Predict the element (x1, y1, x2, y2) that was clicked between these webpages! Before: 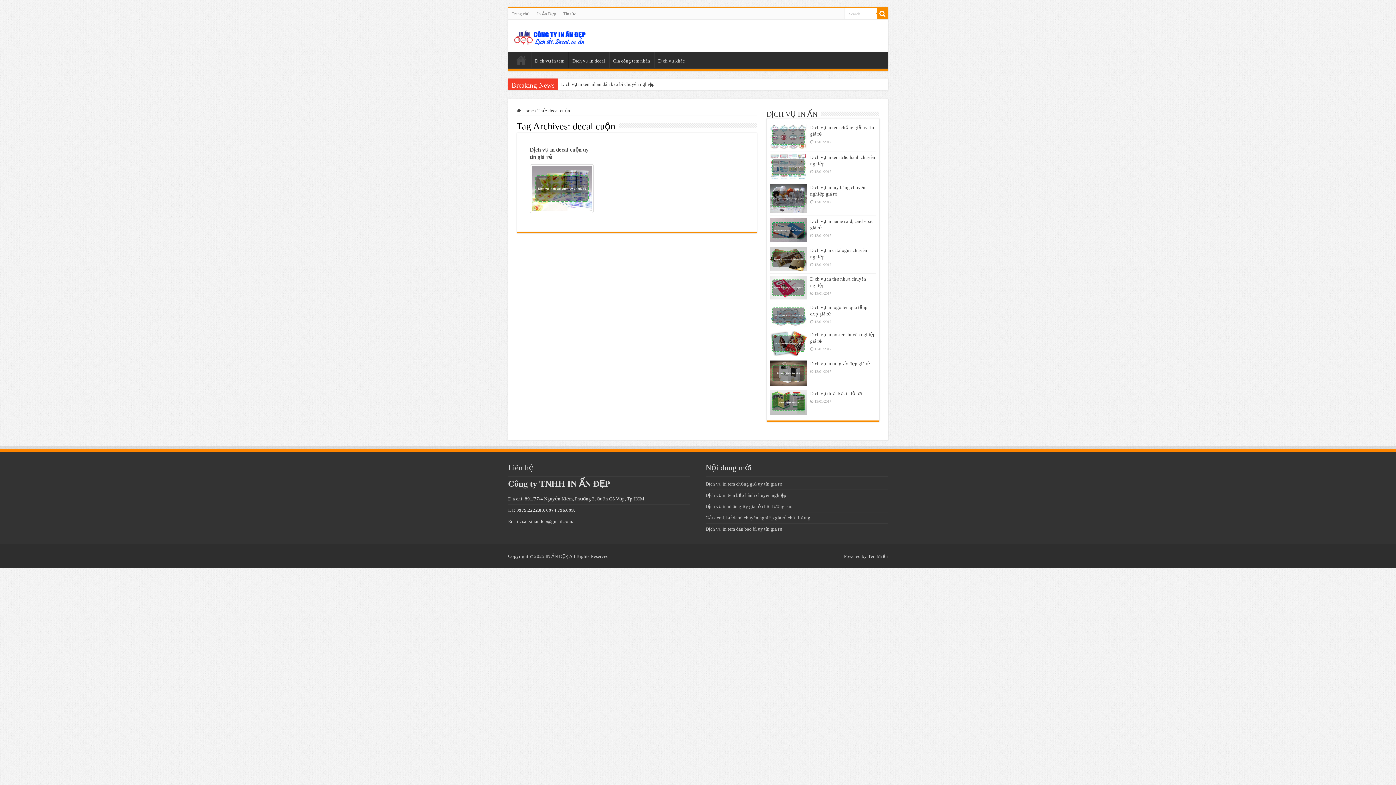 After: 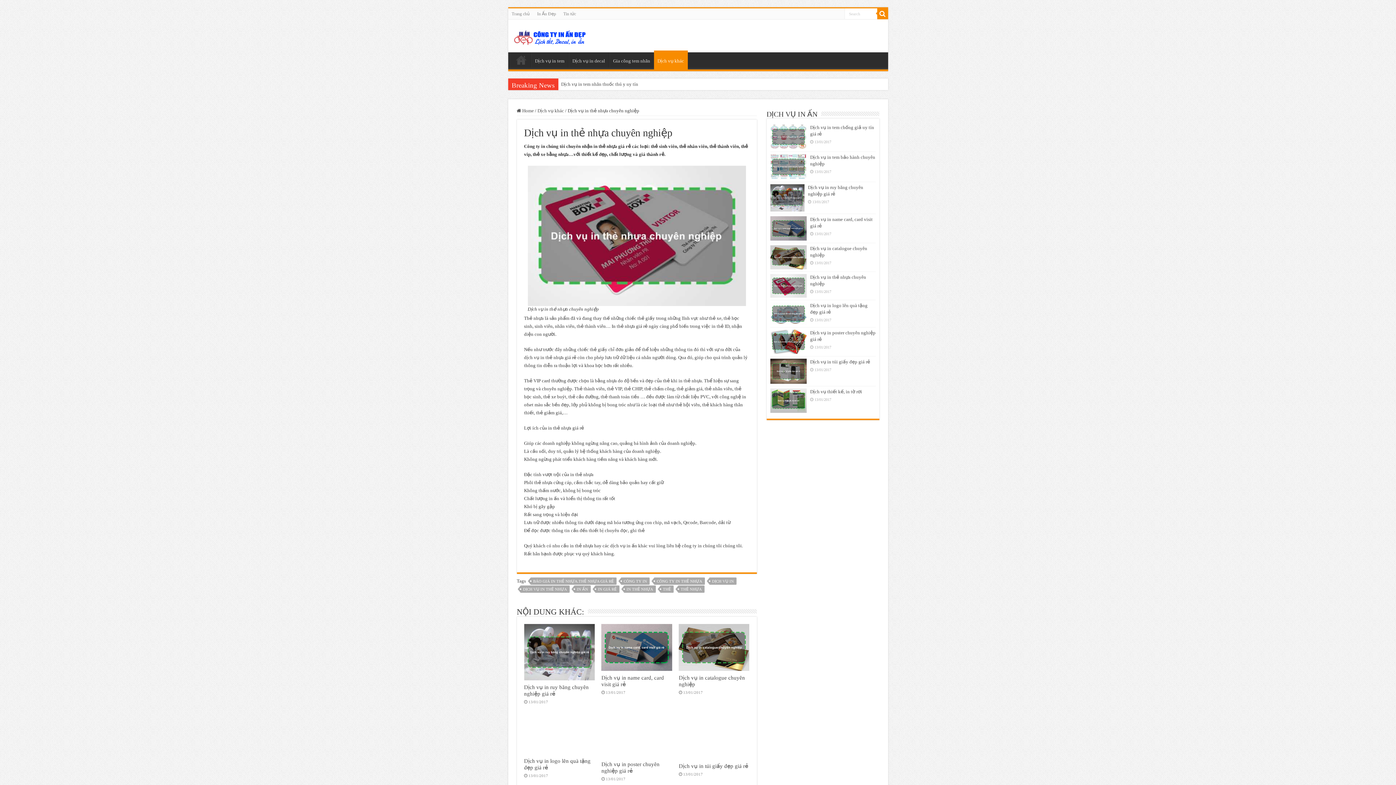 Action: bbox: (770, 276, 806, 299)